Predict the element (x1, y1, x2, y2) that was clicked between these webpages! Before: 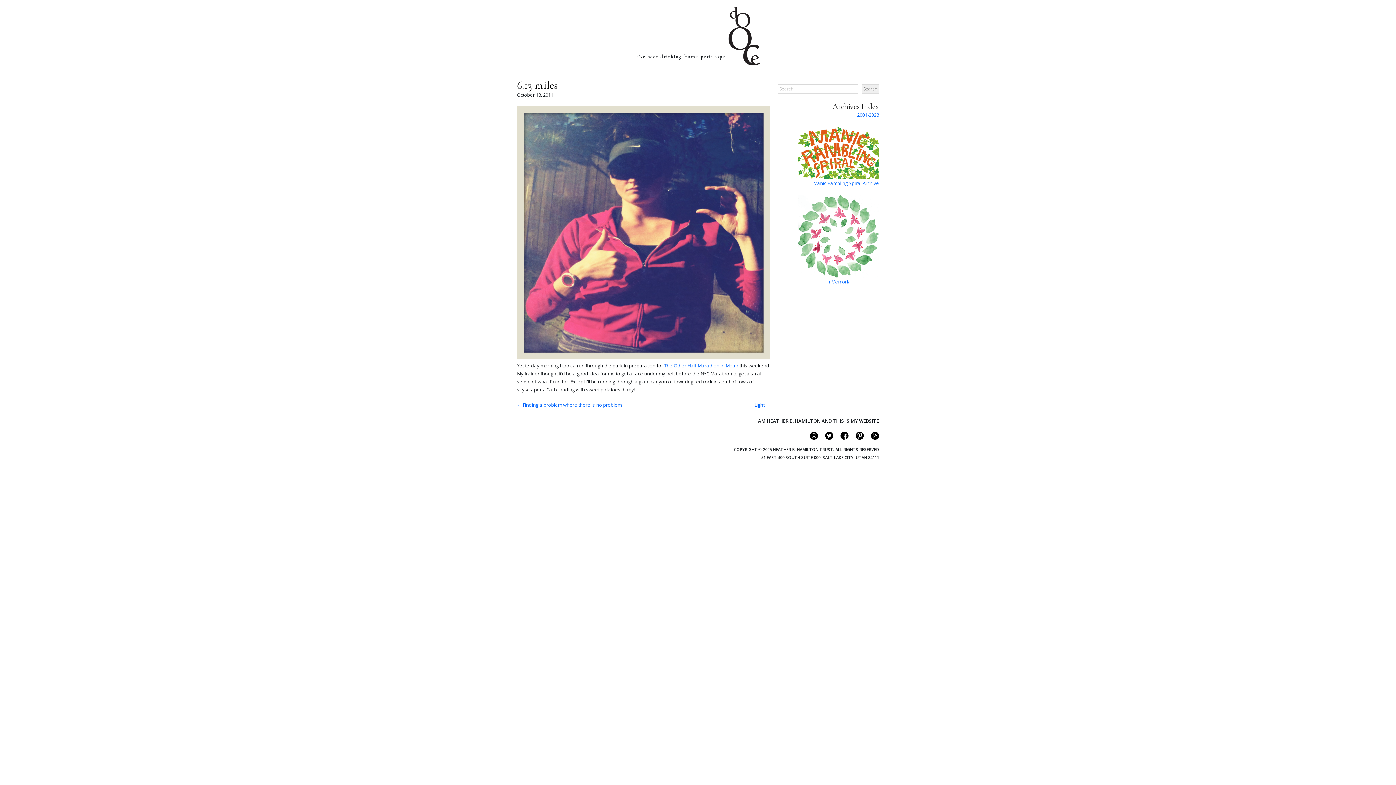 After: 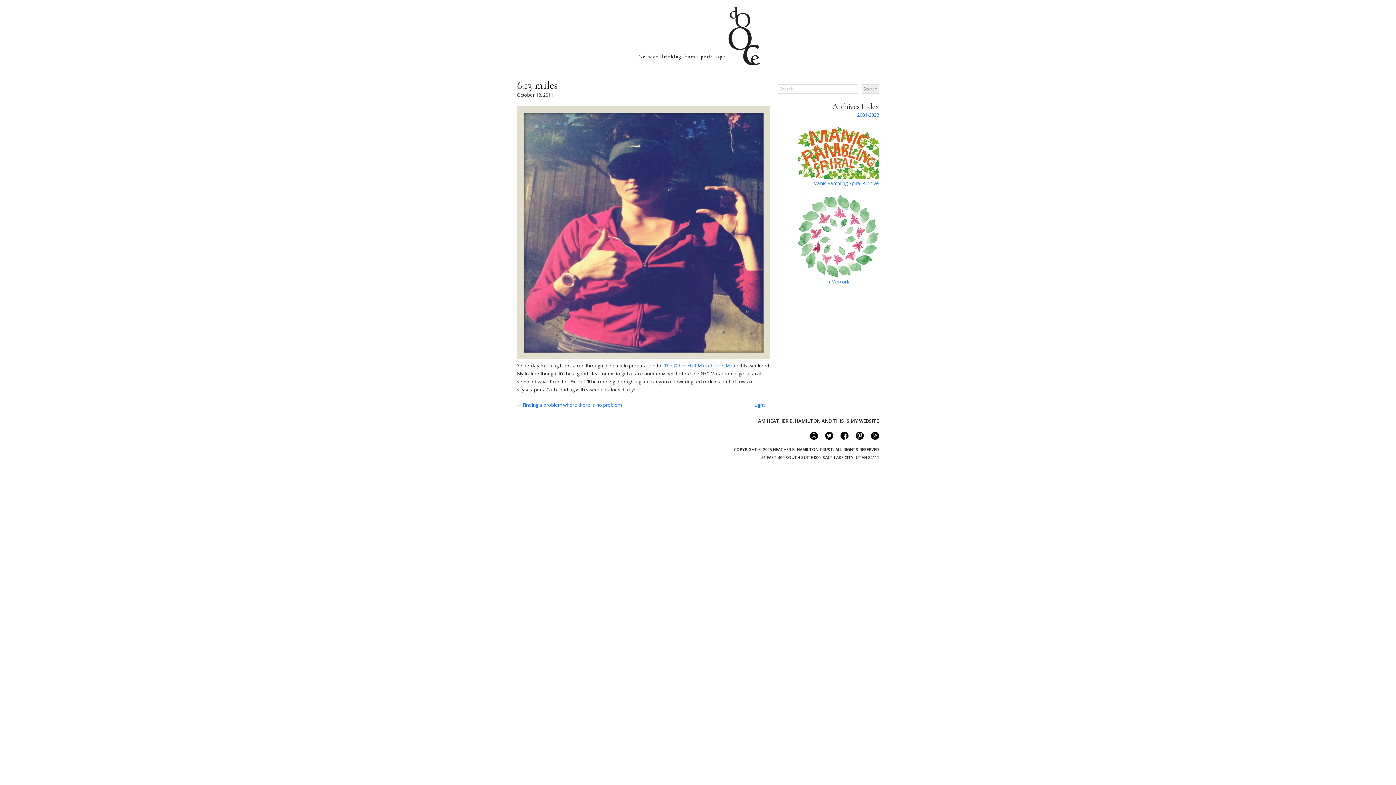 Action: label: 6.13 miles bbox: (517, 78, 557, 92)